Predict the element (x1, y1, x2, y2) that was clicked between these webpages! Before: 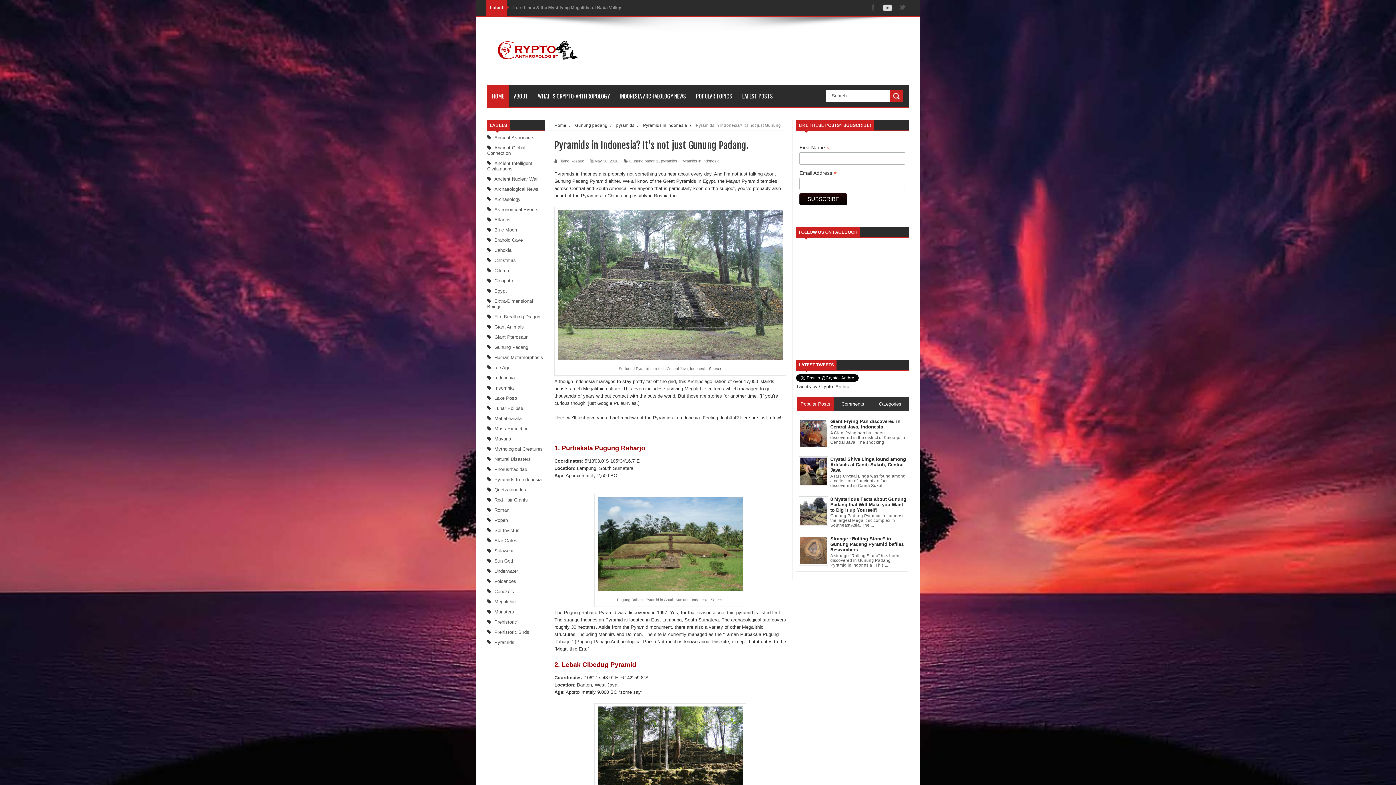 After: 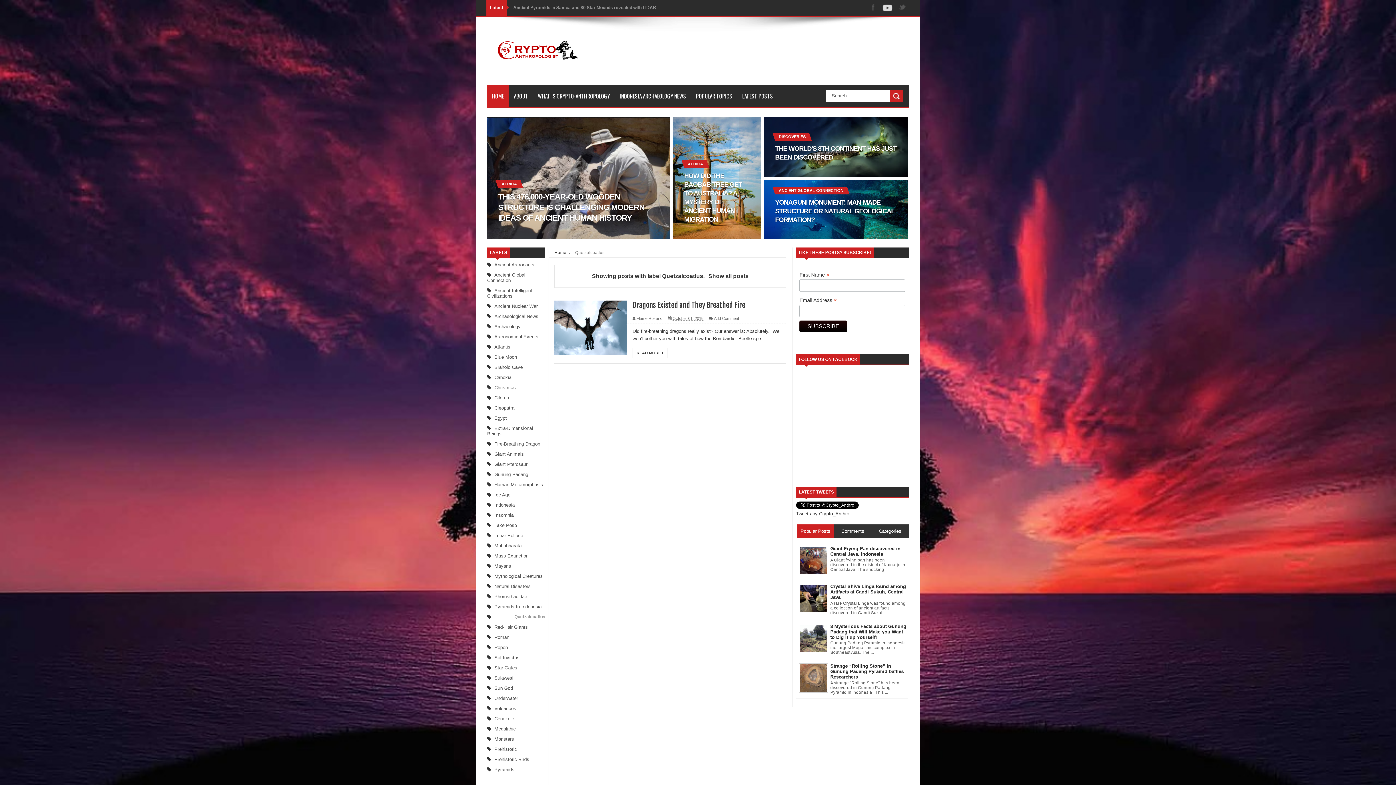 Action: label: Quetzalcoatlus bbox: (494, 487, 526, 492)